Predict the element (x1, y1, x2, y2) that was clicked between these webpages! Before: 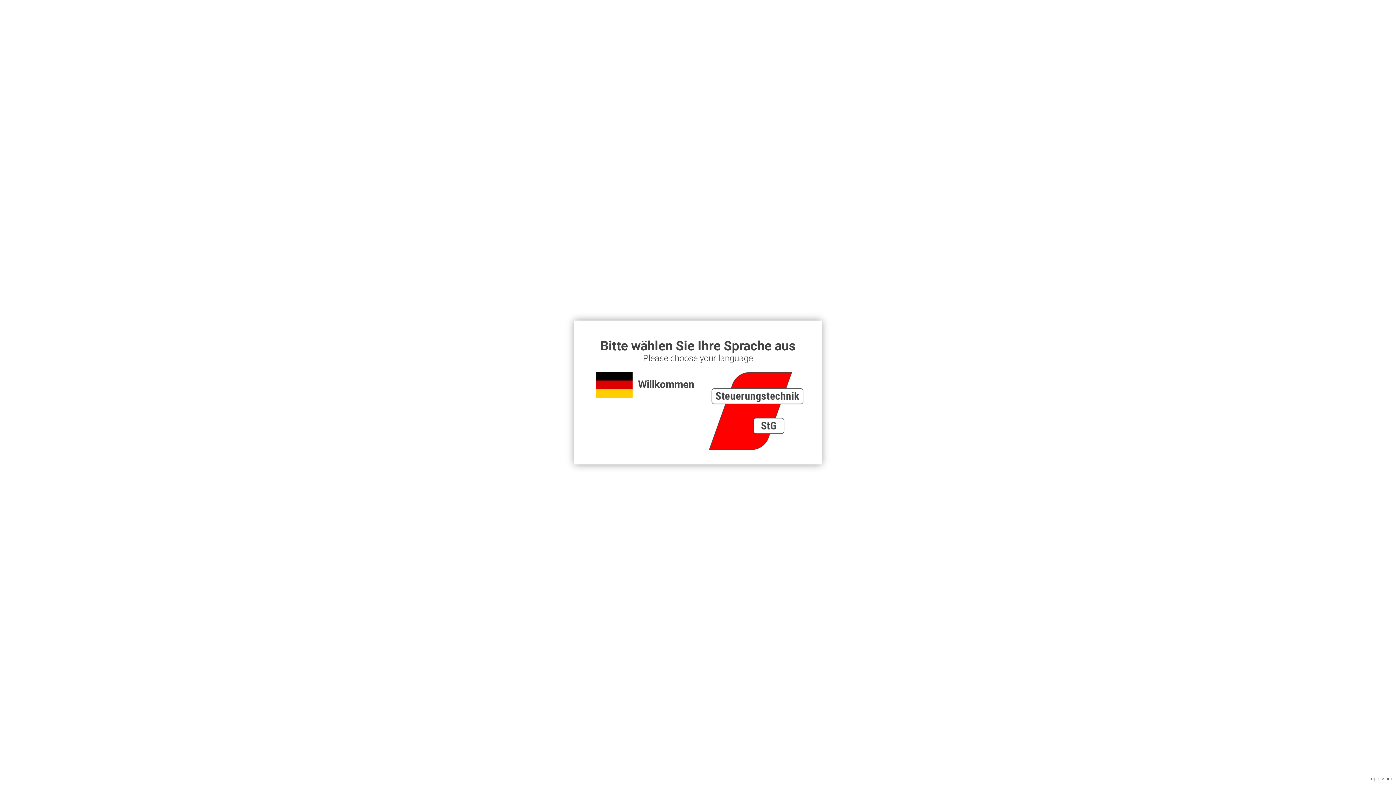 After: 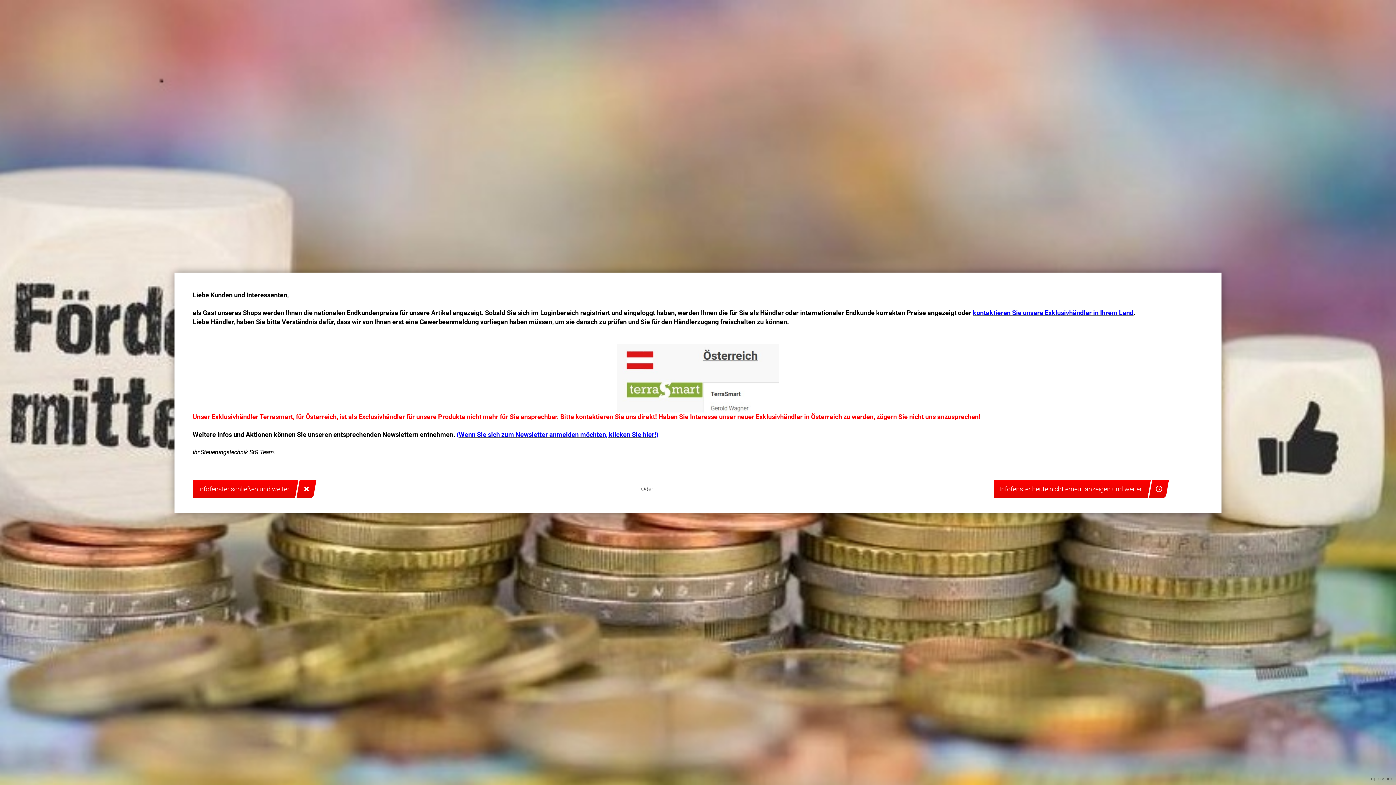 Action: bbox: (596, 372, 694, 397) label: Willkommen